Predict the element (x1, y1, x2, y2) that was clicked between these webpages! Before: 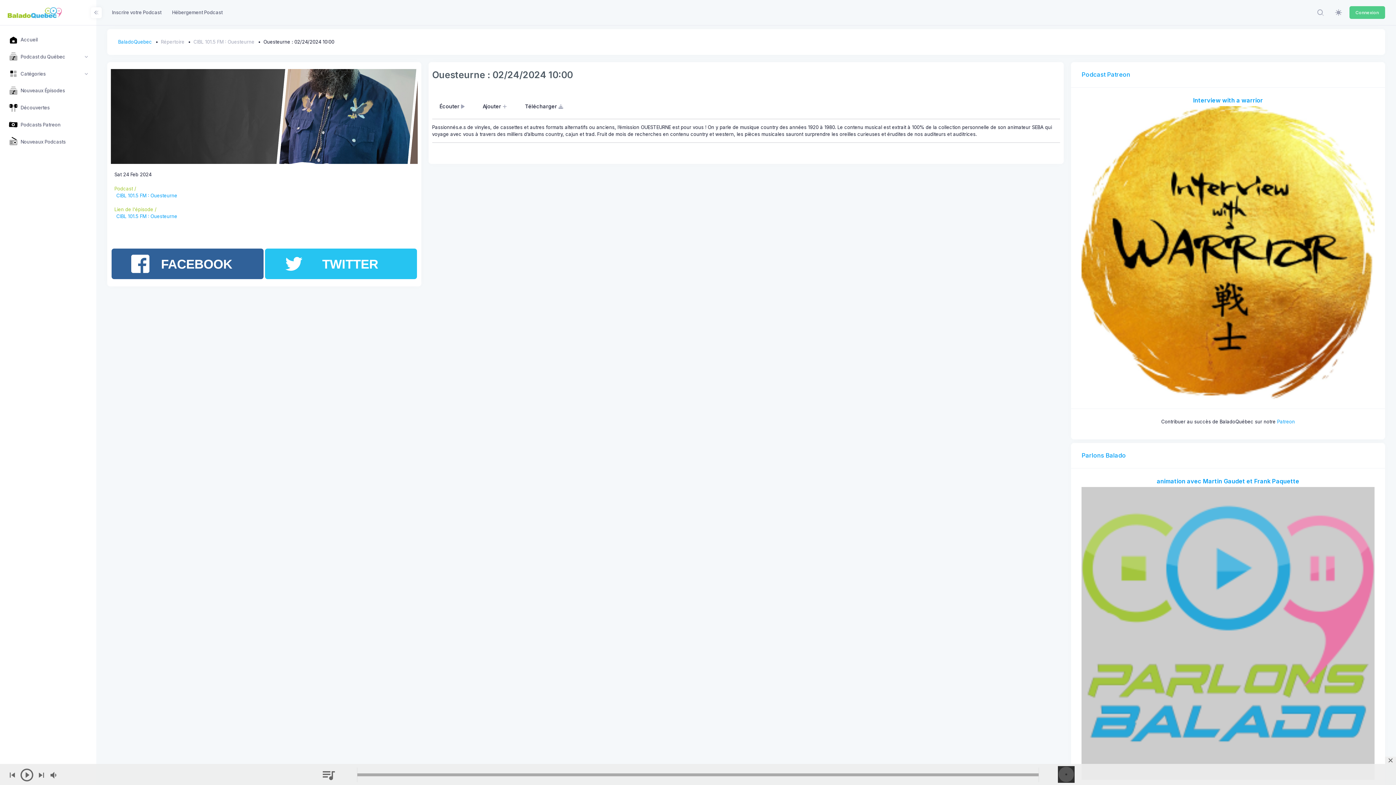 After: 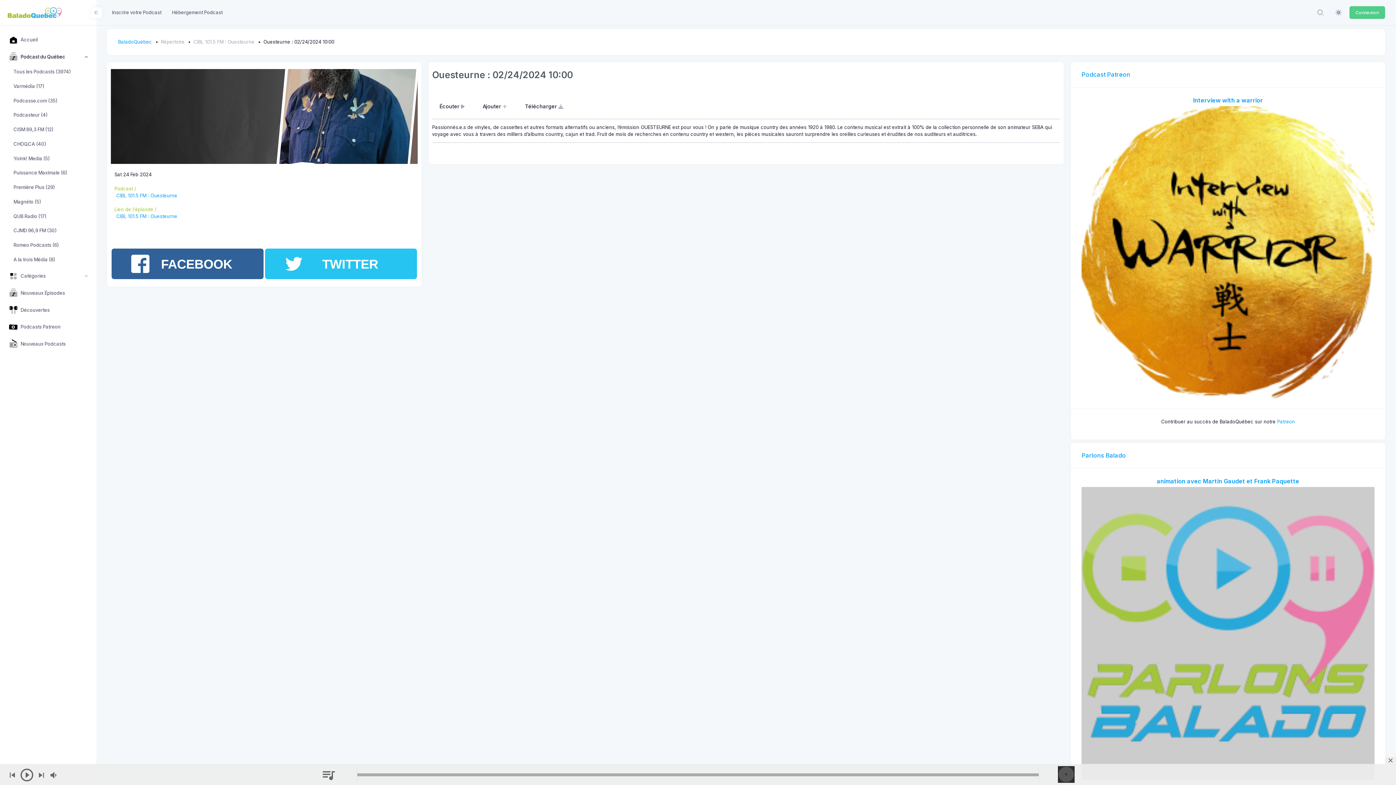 Action: label: Podcast du Québec bbox: (4, 49, 92, 64)